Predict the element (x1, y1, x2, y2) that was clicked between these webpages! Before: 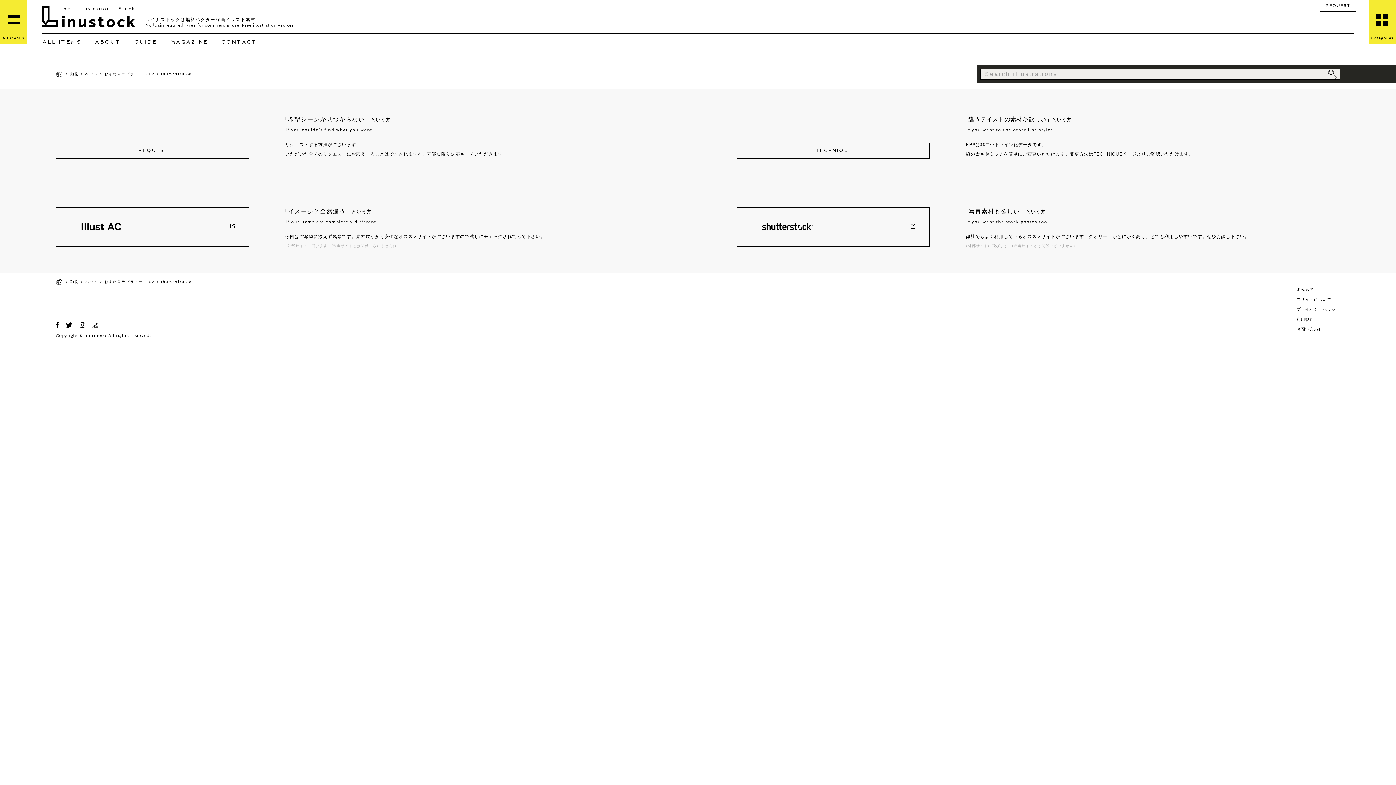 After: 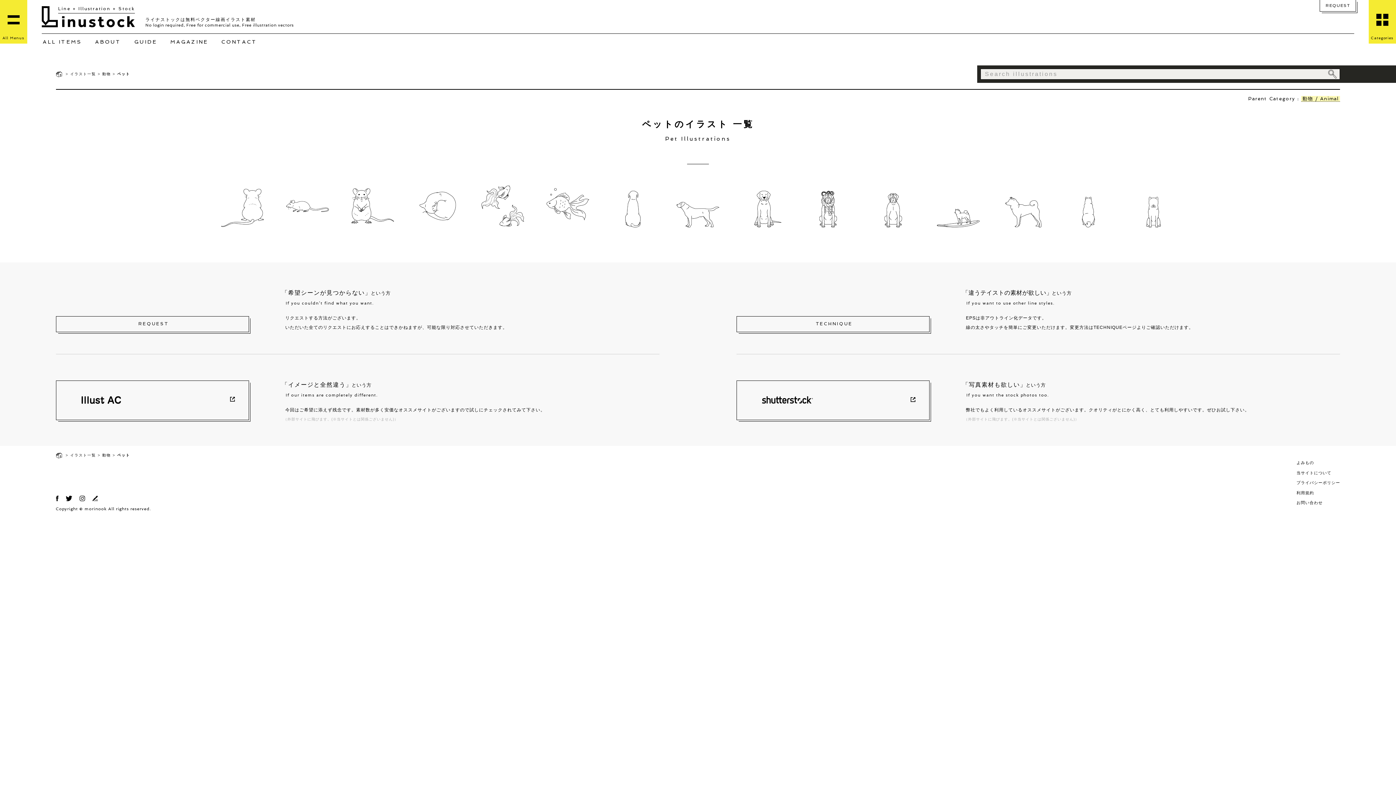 Action: bbox: (85, 72, 98, 76) label: ペット